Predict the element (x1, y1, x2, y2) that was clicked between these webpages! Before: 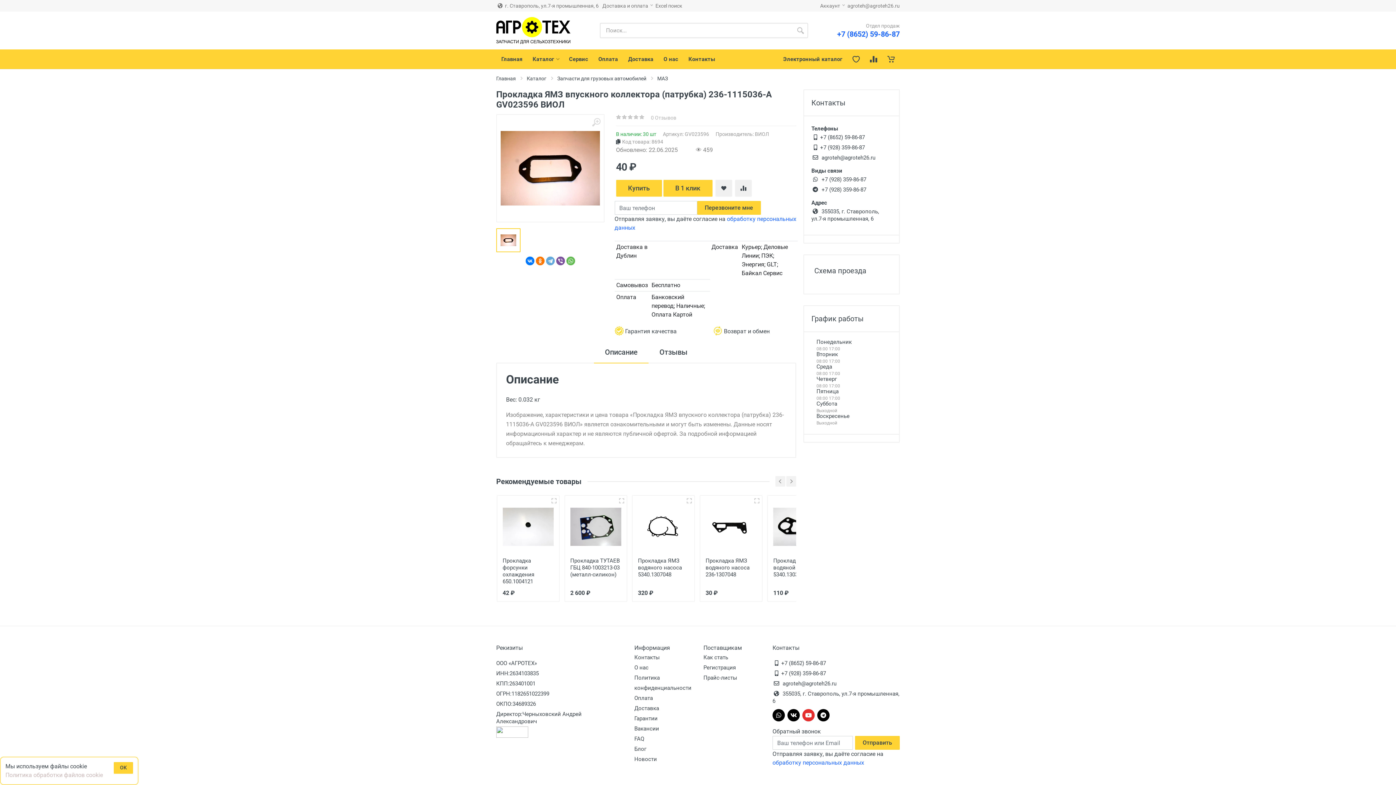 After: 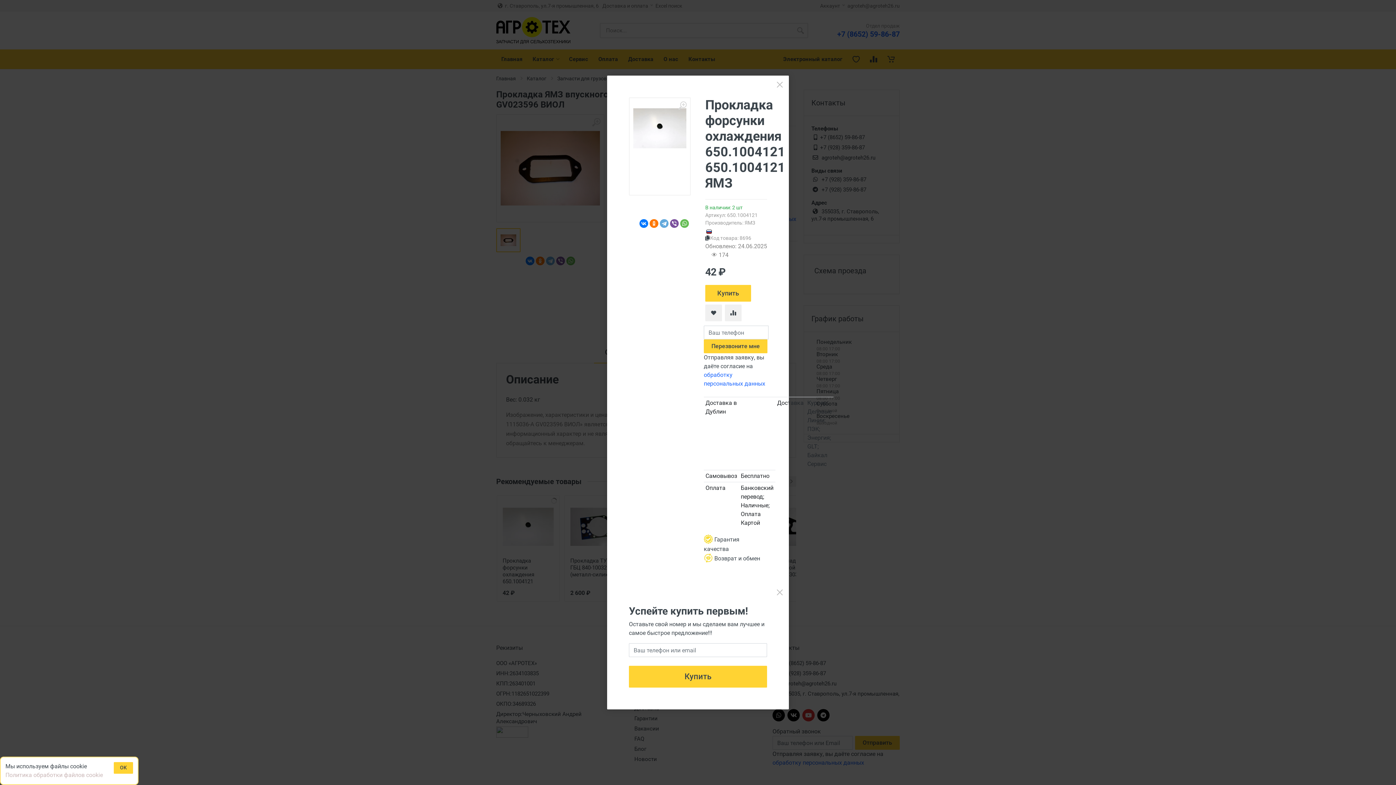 Action: label: Быстрый просмотр bbox: (548, 495, 559, 506)